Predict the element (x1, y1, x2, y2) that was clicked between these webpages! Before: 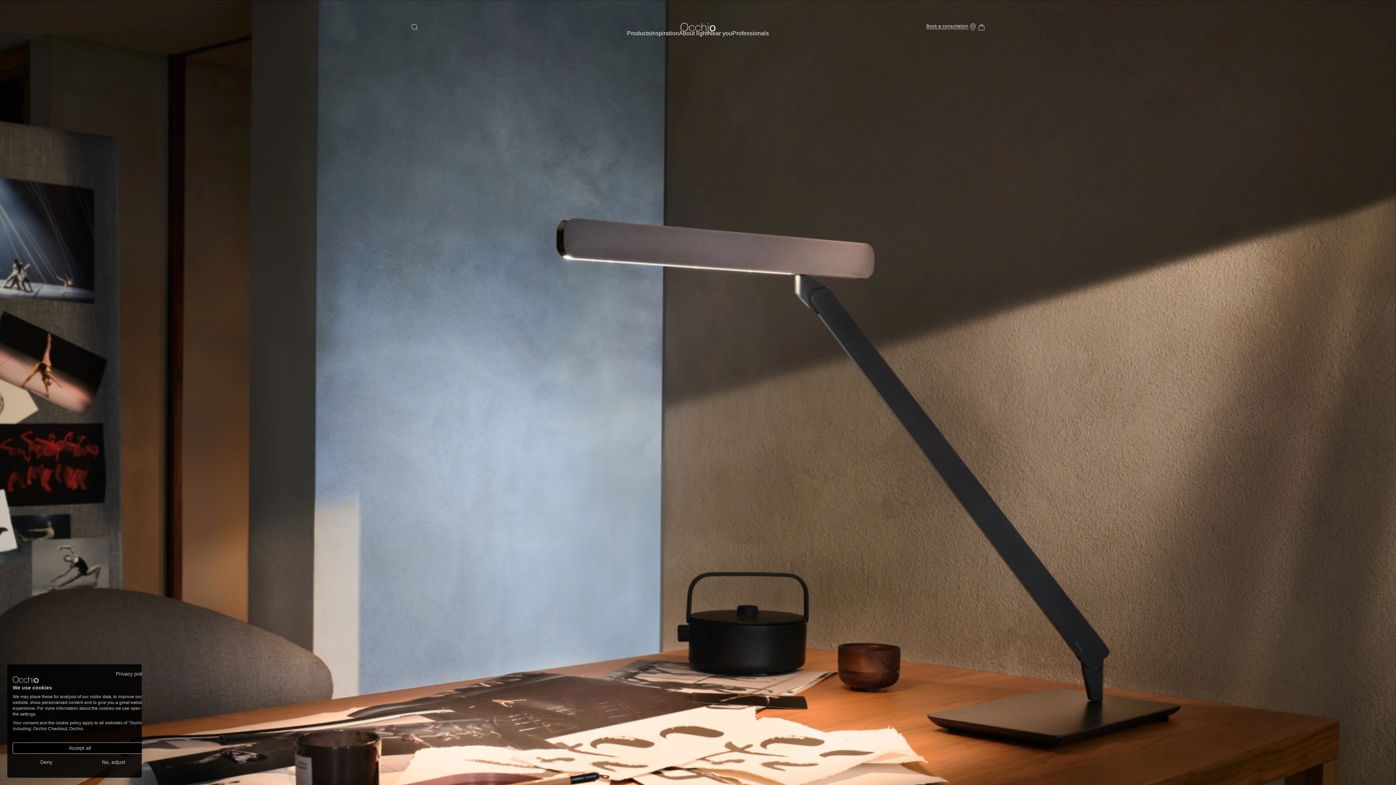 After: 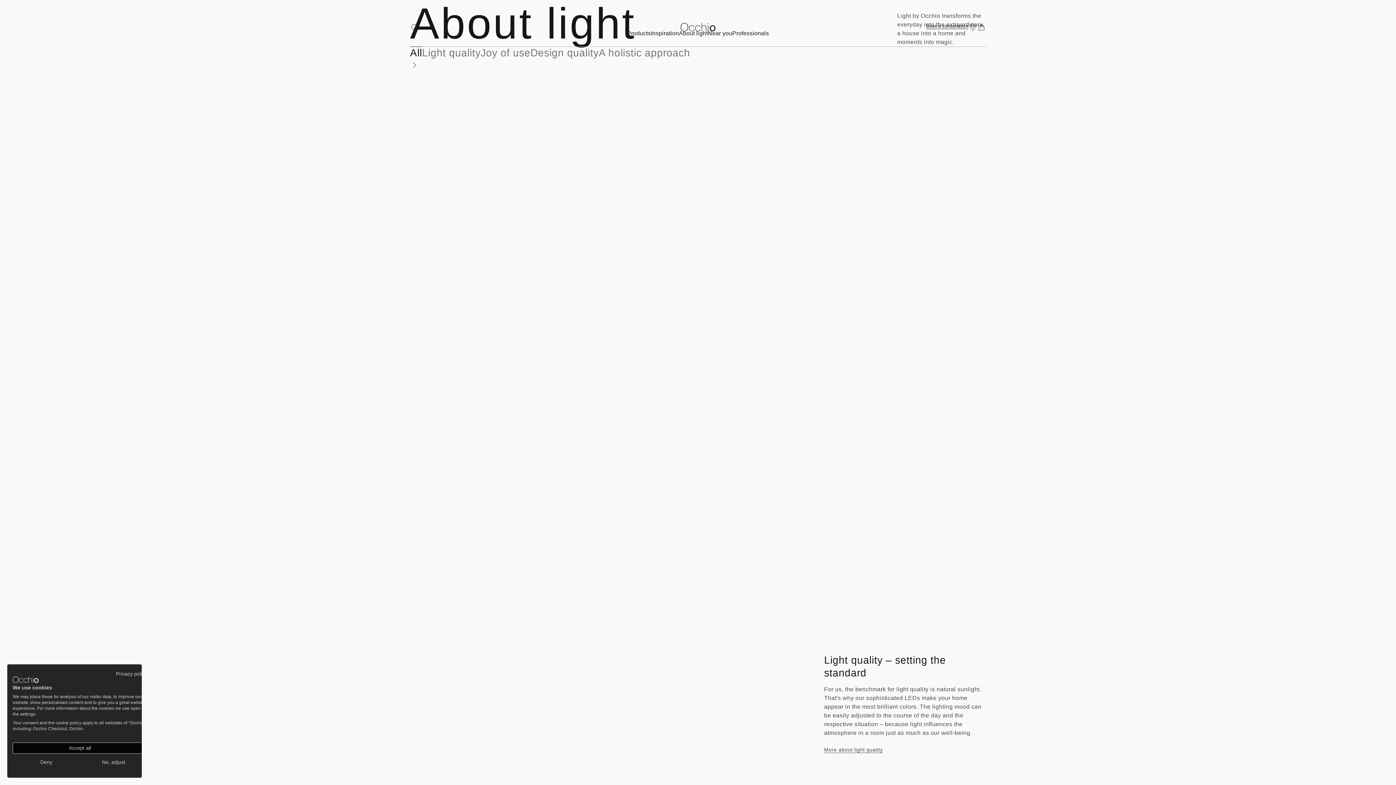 Action: label: Open submenu of about-light-menu bbox: (679, 29, 707, 37)